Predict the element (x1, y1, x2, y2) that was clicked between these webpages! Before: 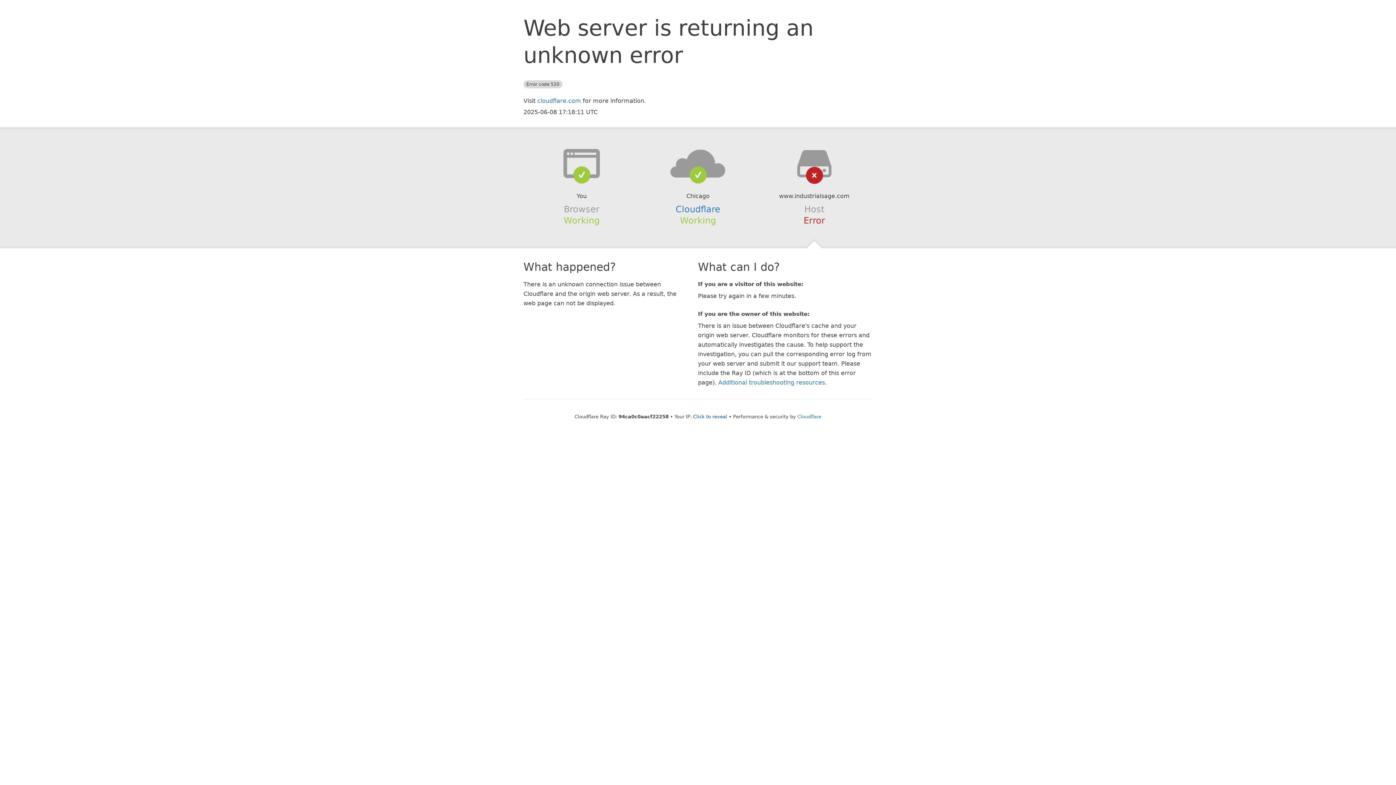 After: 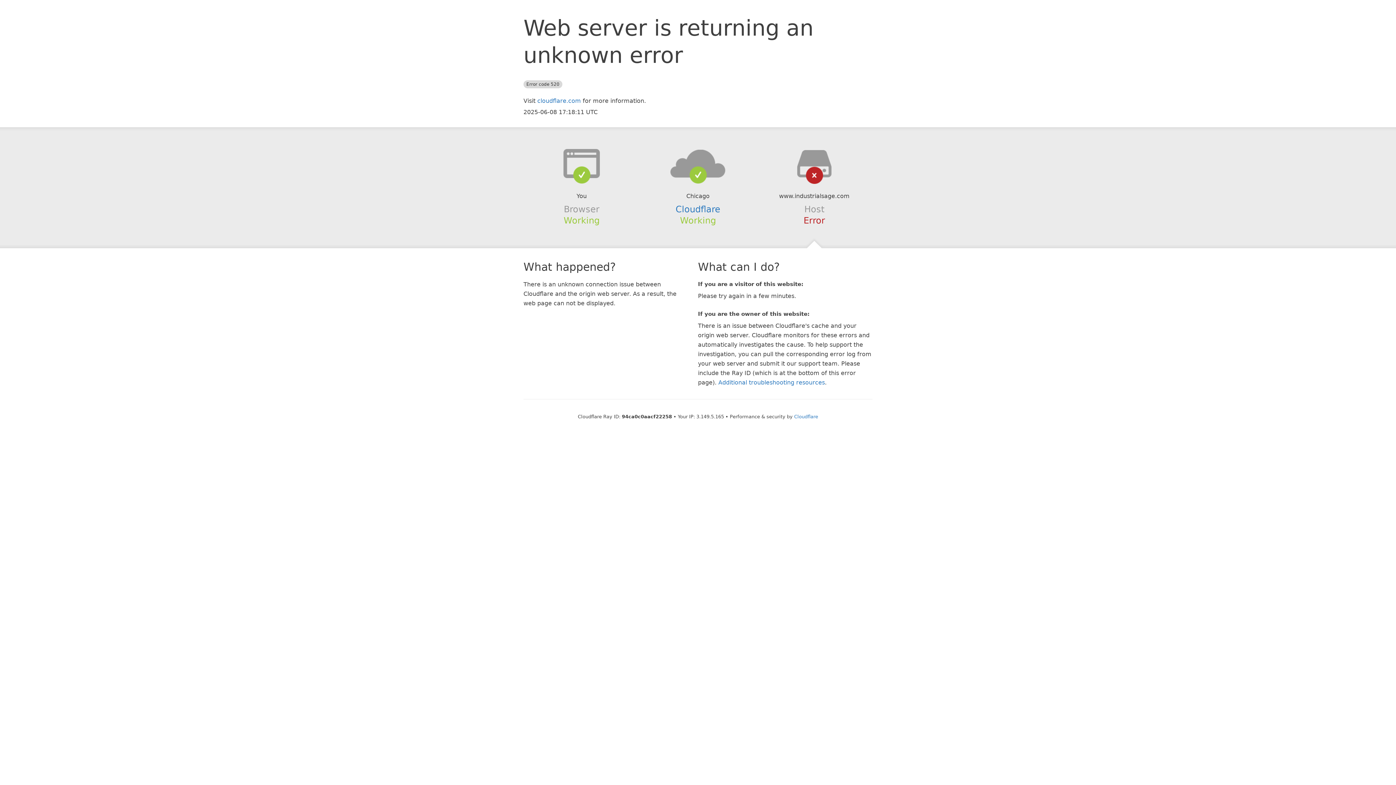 Action: bbox: (693, 414, 727, 419) label: Click to reveal